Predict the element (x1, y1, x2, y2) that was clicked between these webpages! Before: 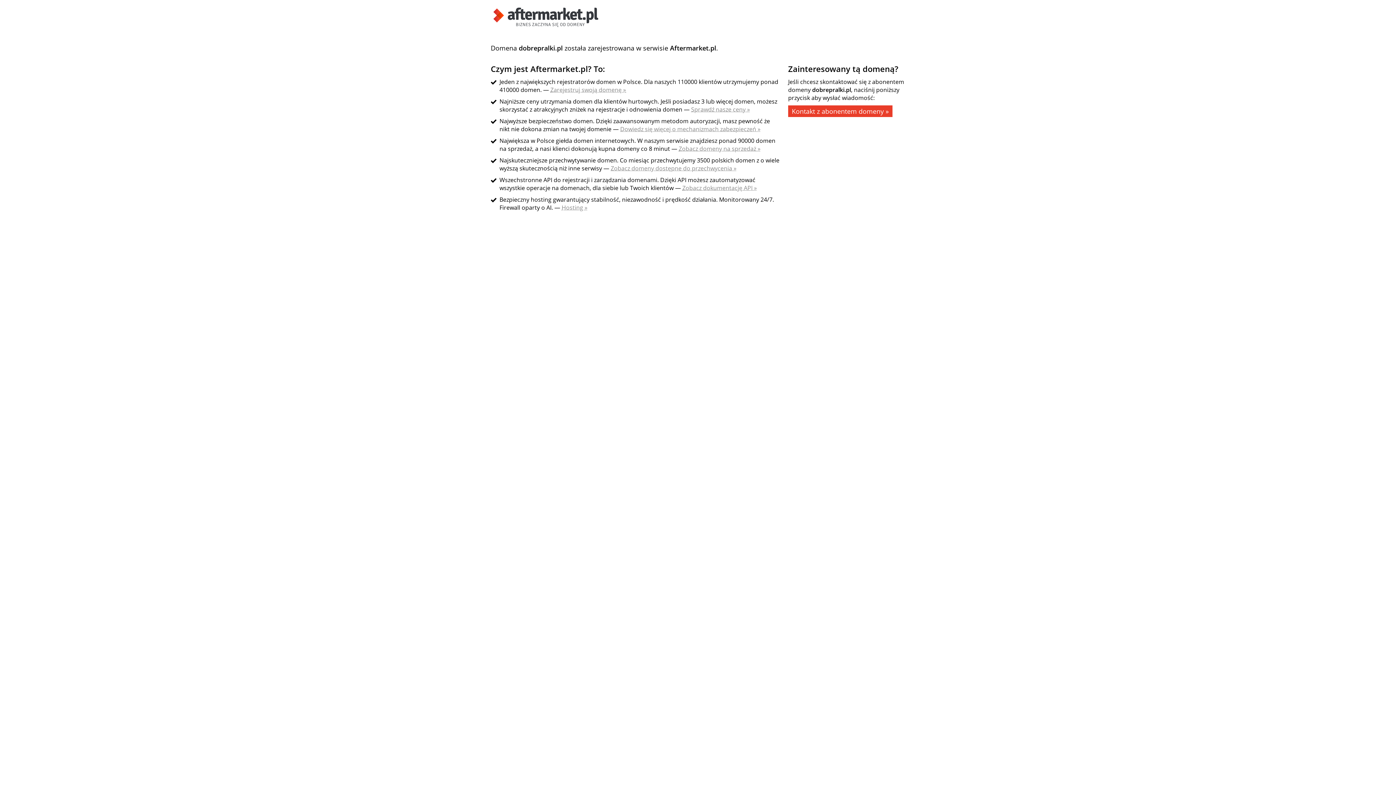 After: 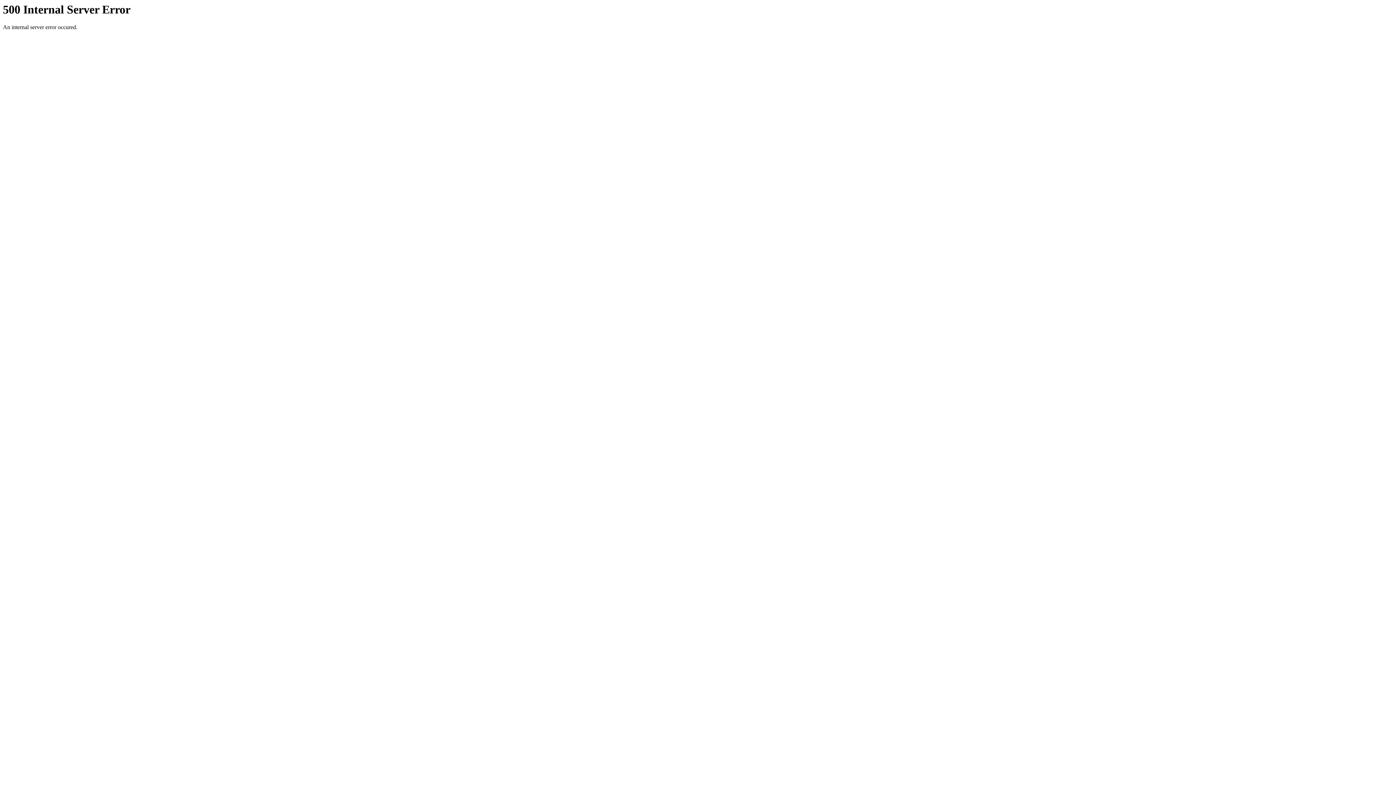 Action: bbox: (691, 105, 750, 113) label: Sprawdź nasze ceny »